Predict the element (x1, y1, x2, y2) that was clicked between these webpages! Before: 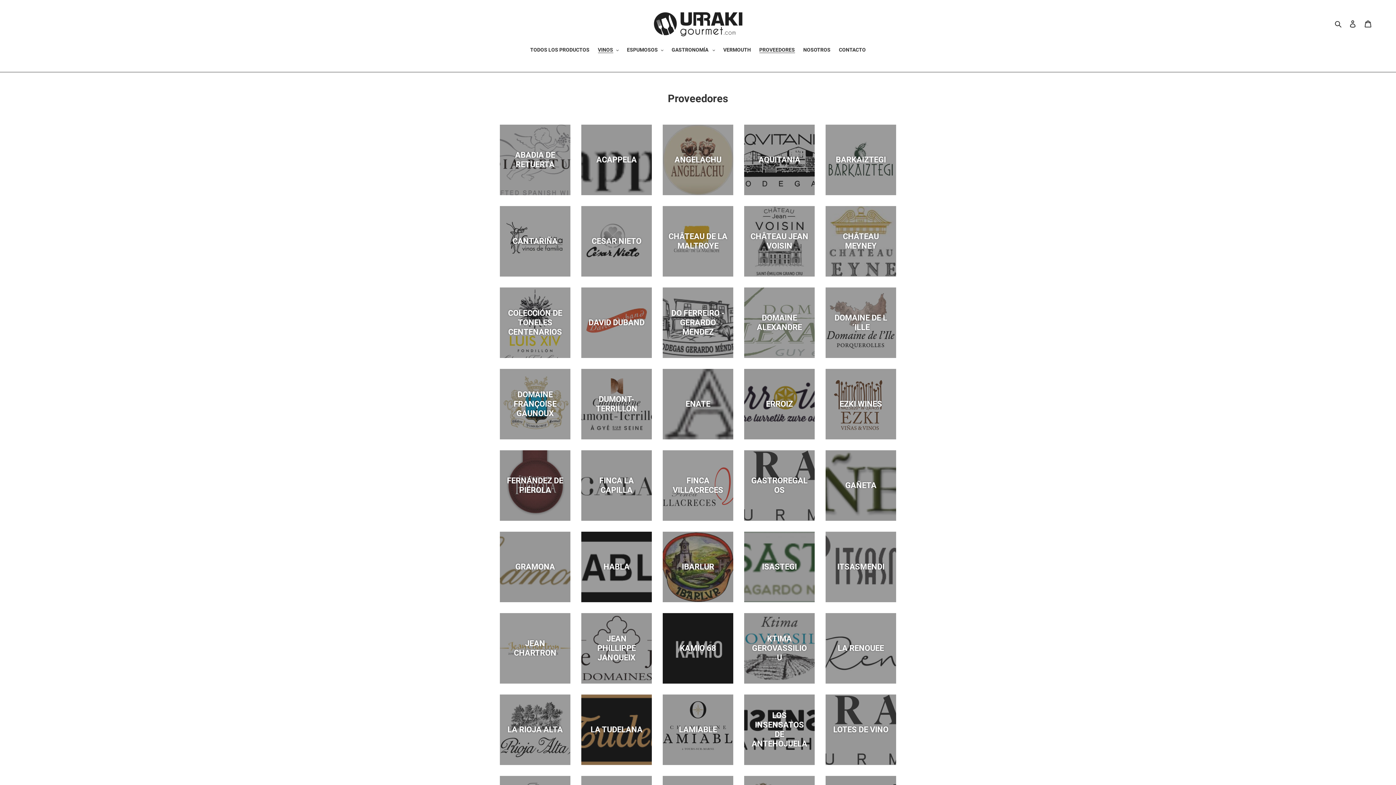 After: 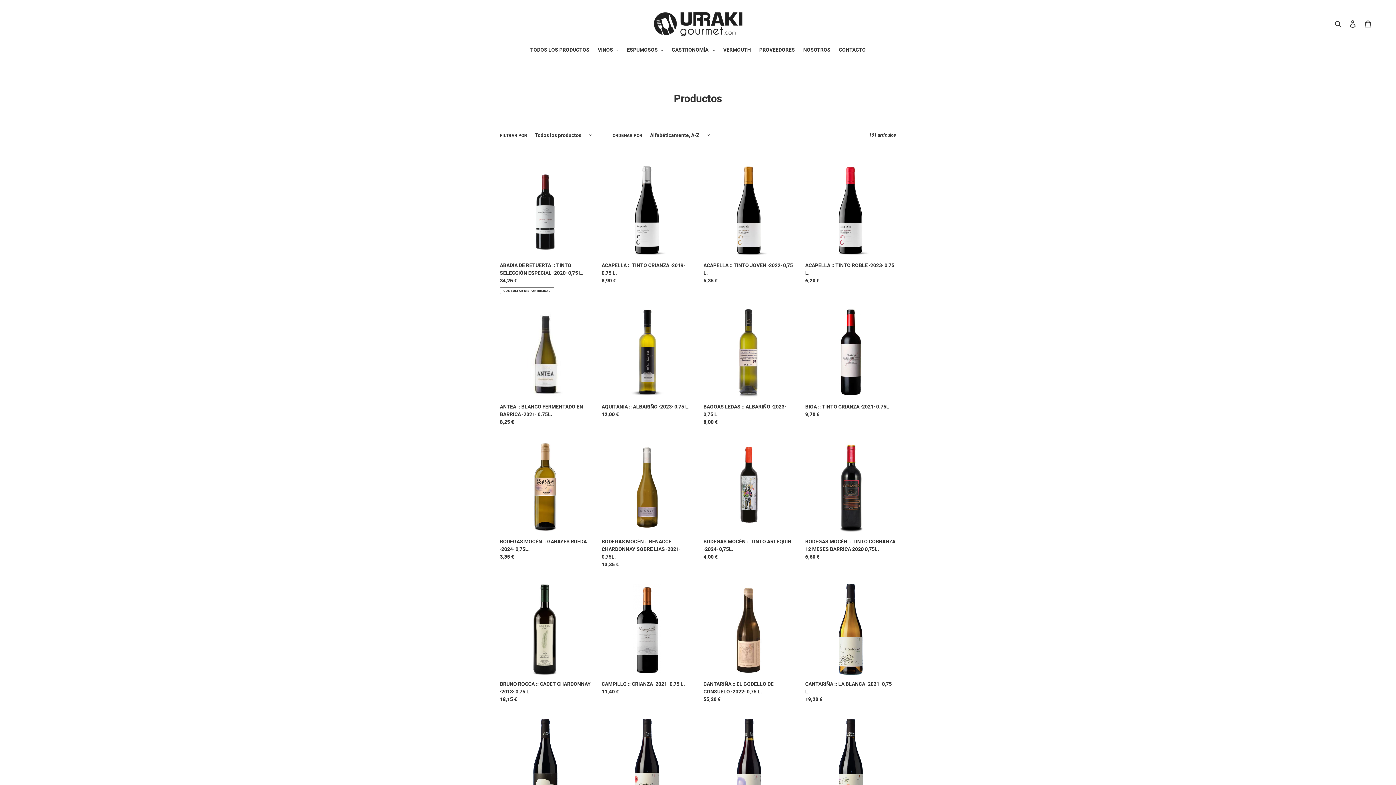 Action: label: TODOS LOS PRODUCTOS bbox: (526, 46, 593, 54)